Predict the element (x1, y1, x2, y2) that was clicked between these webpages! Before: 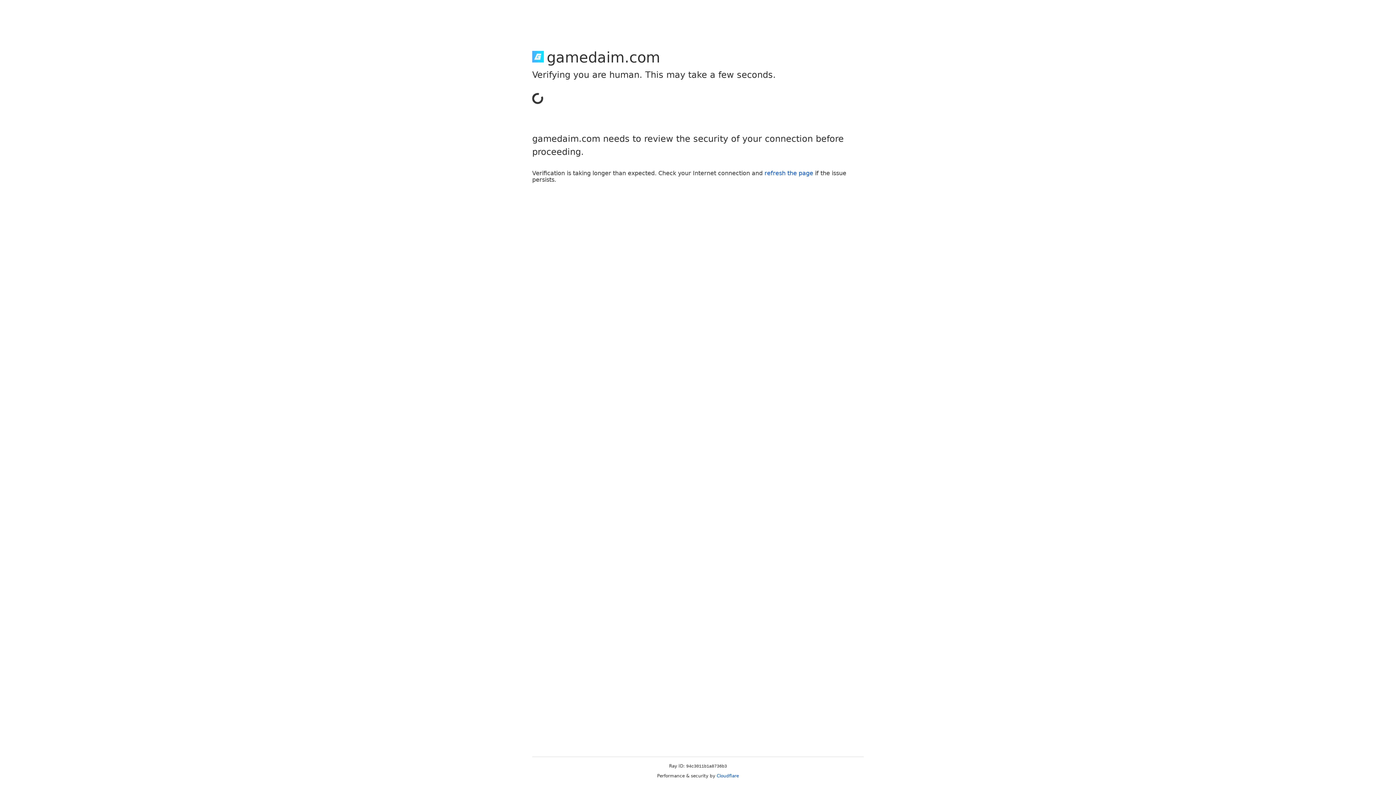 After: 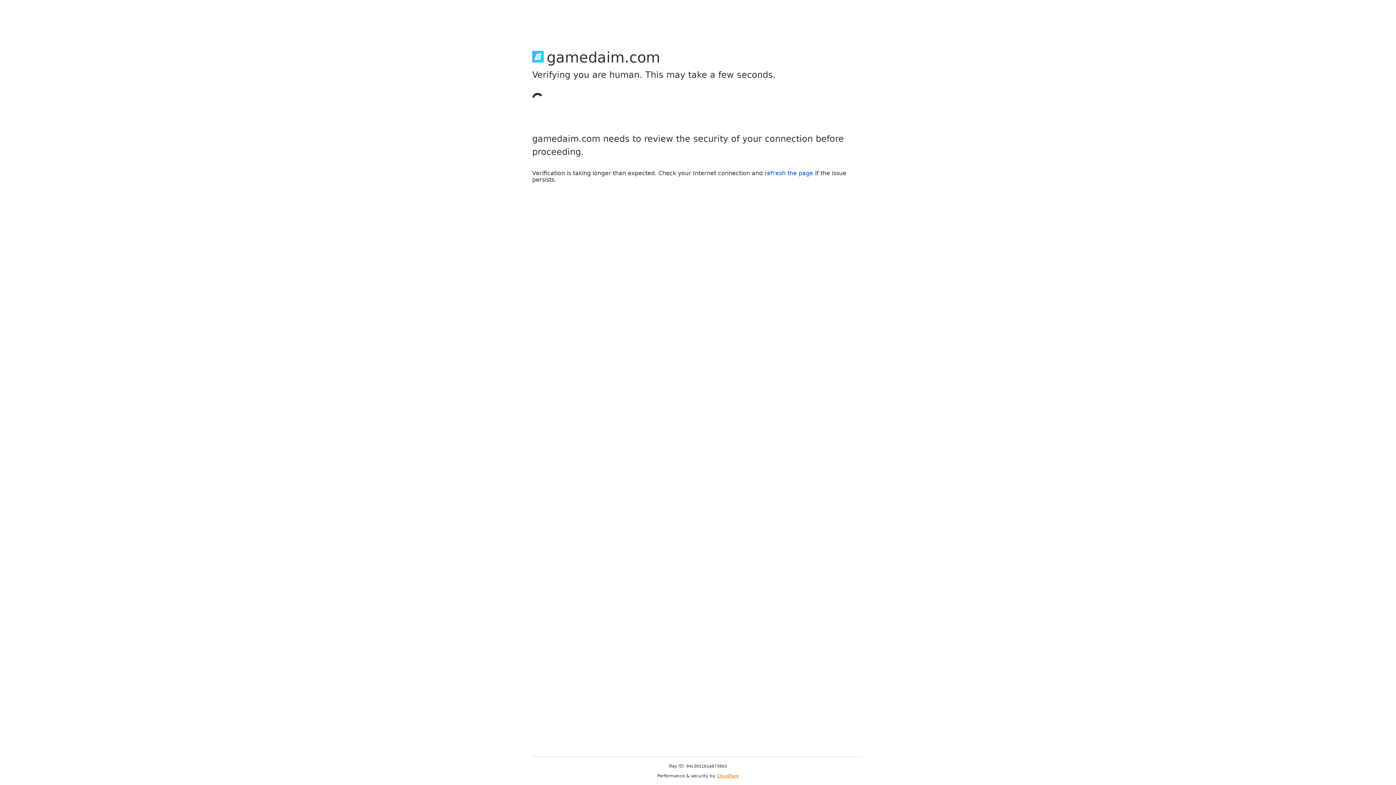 Action: bbox: (716, 773, 739, 778) label: Cloudflare